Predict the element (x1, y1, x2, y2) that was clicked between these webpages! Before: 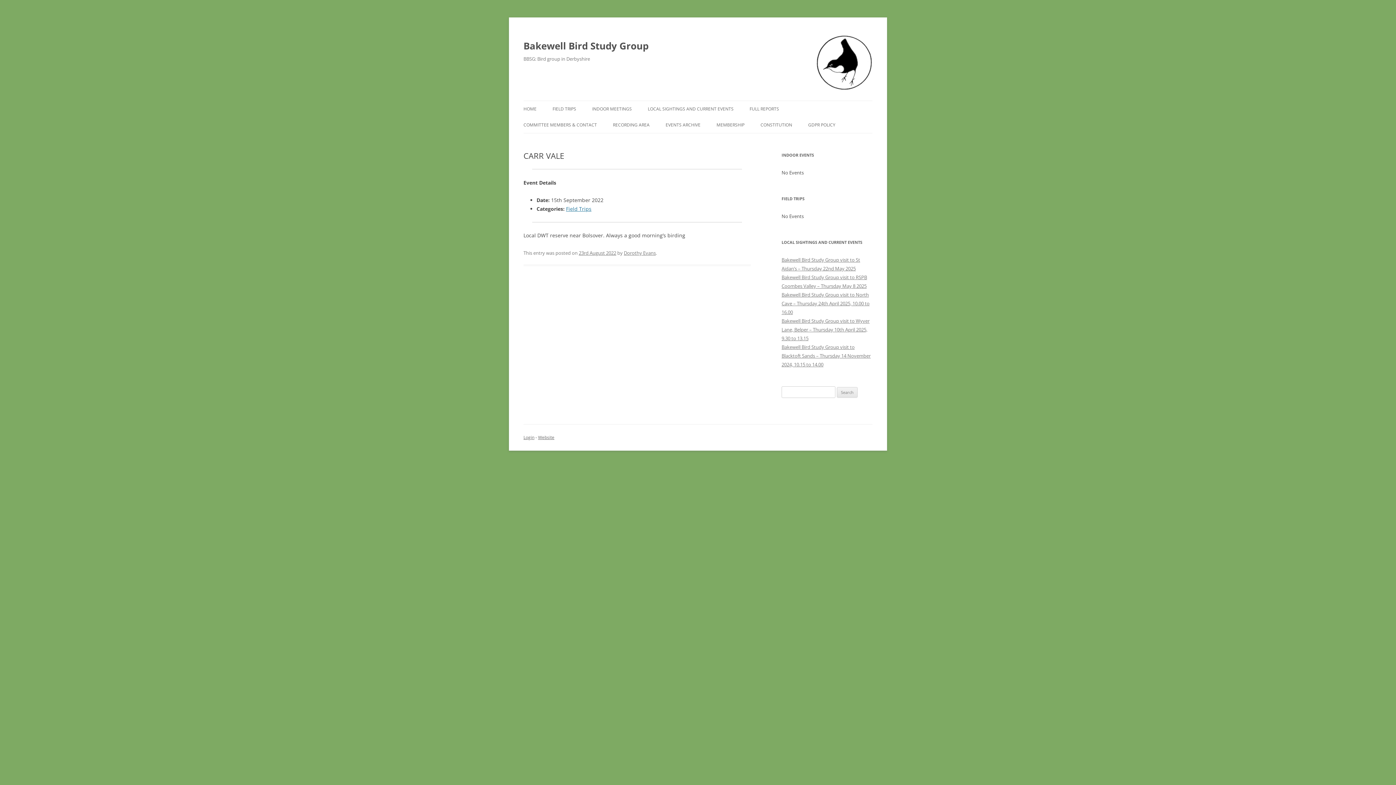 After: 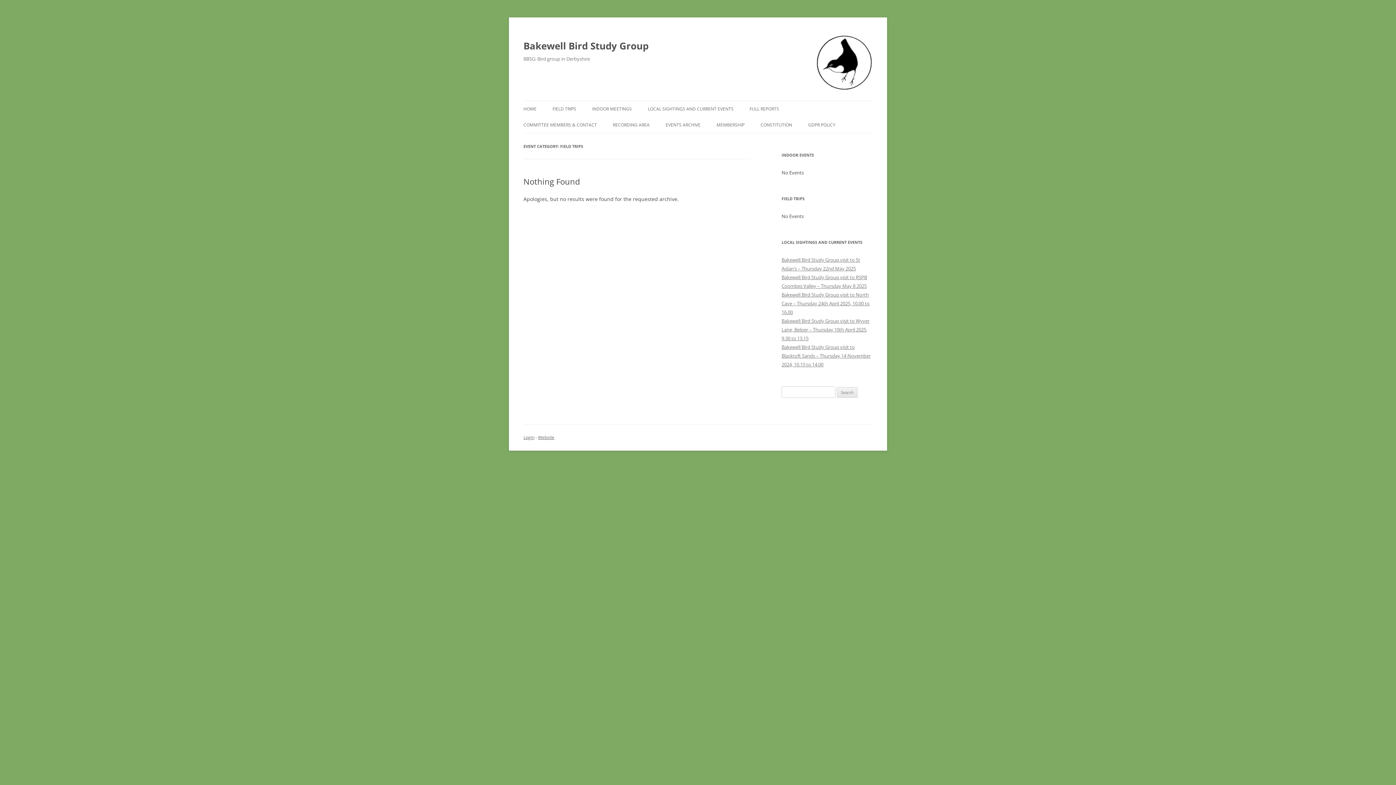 Action: label: Field Trips bbox: (566, 205, 591, 212)